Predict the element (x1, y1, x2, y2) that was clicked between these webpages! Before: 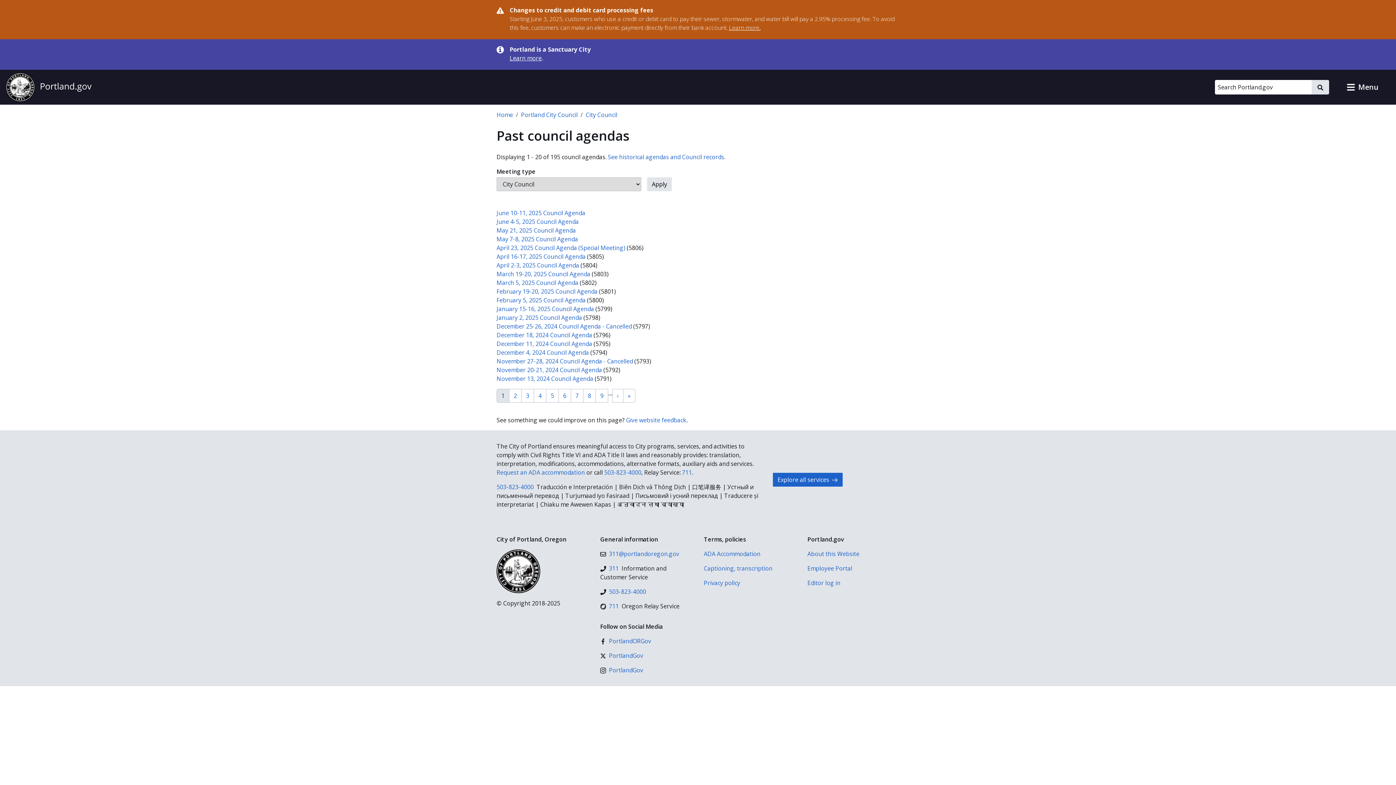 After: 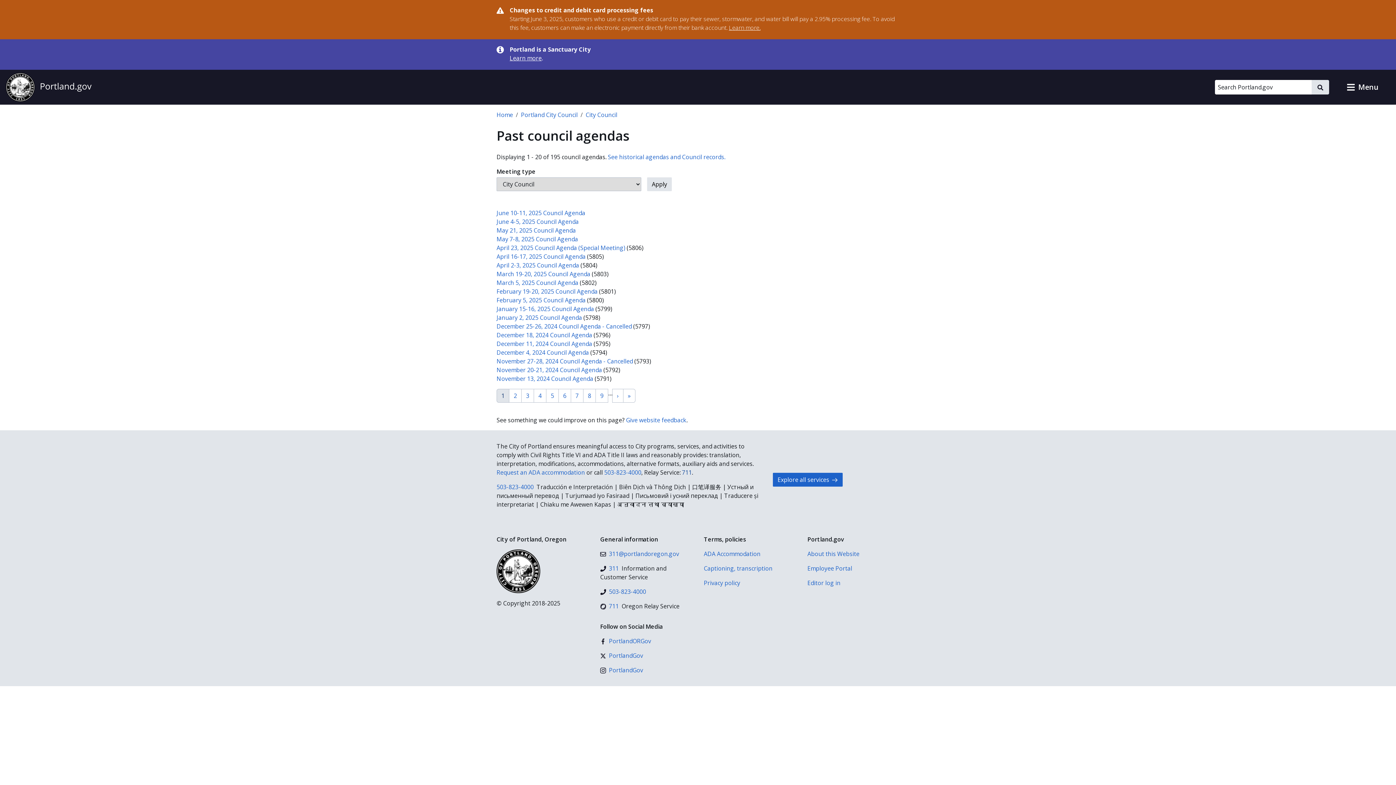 Action: bbox: (682, 468, 692, 476) label: 711